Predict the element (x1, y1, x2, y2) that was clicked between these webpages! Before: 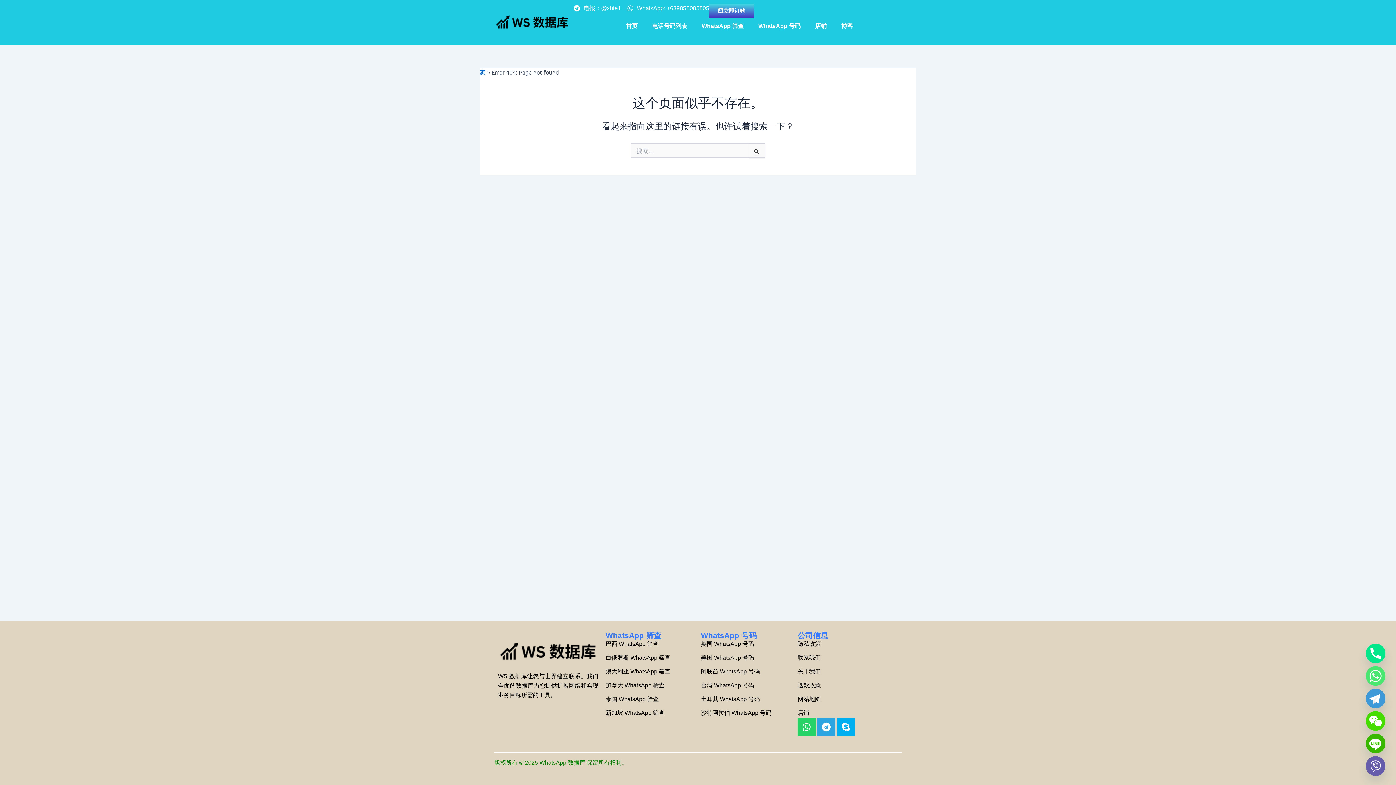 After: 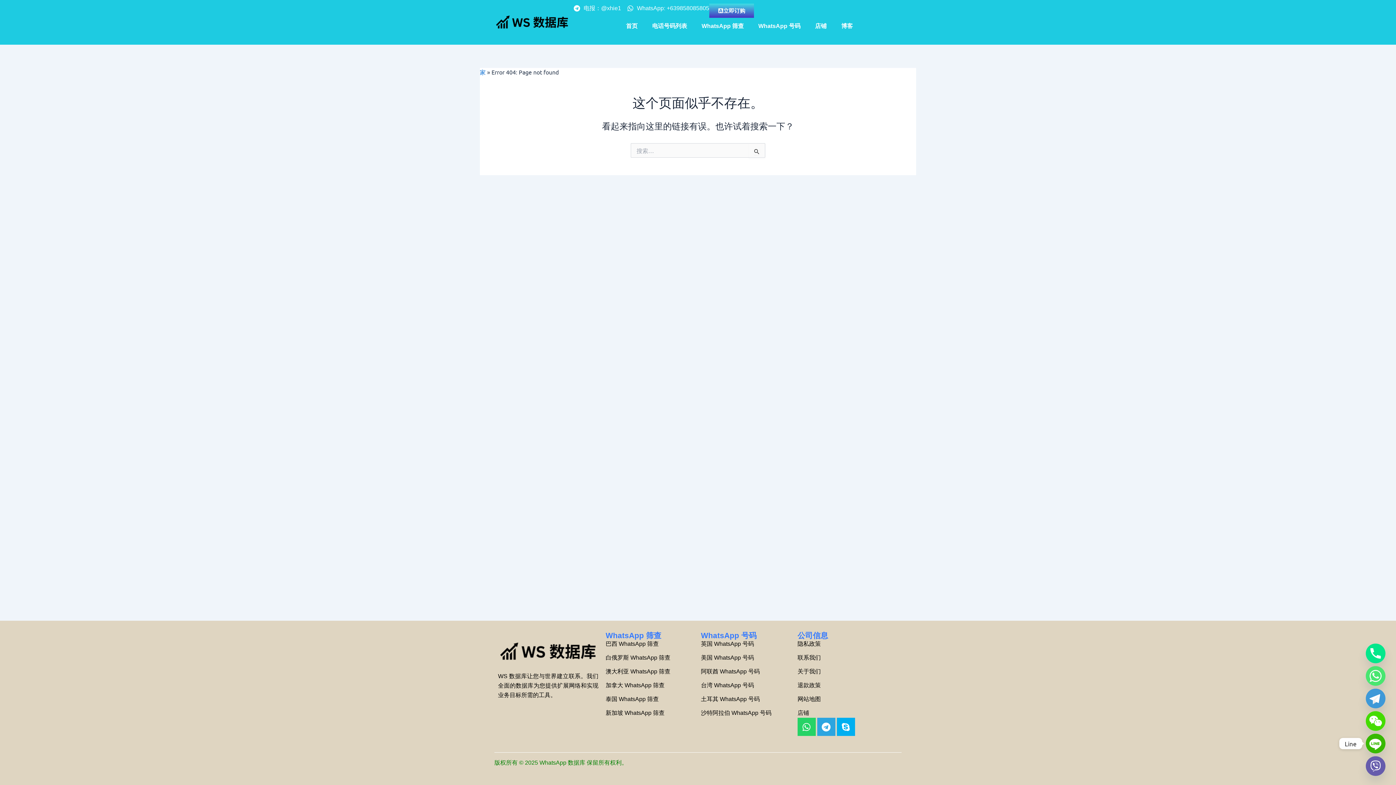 Action: bbox: (1366, 734, 1385, 753) label: Line